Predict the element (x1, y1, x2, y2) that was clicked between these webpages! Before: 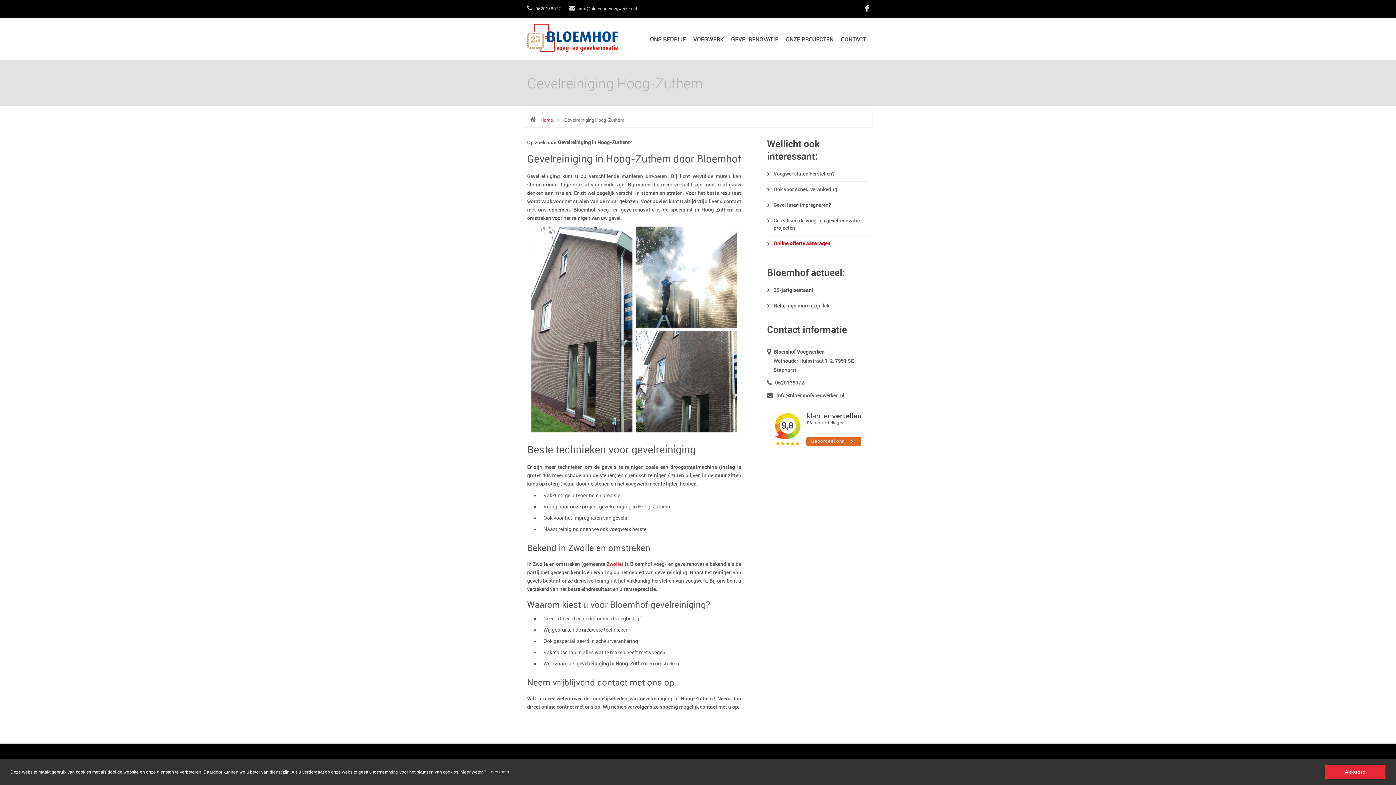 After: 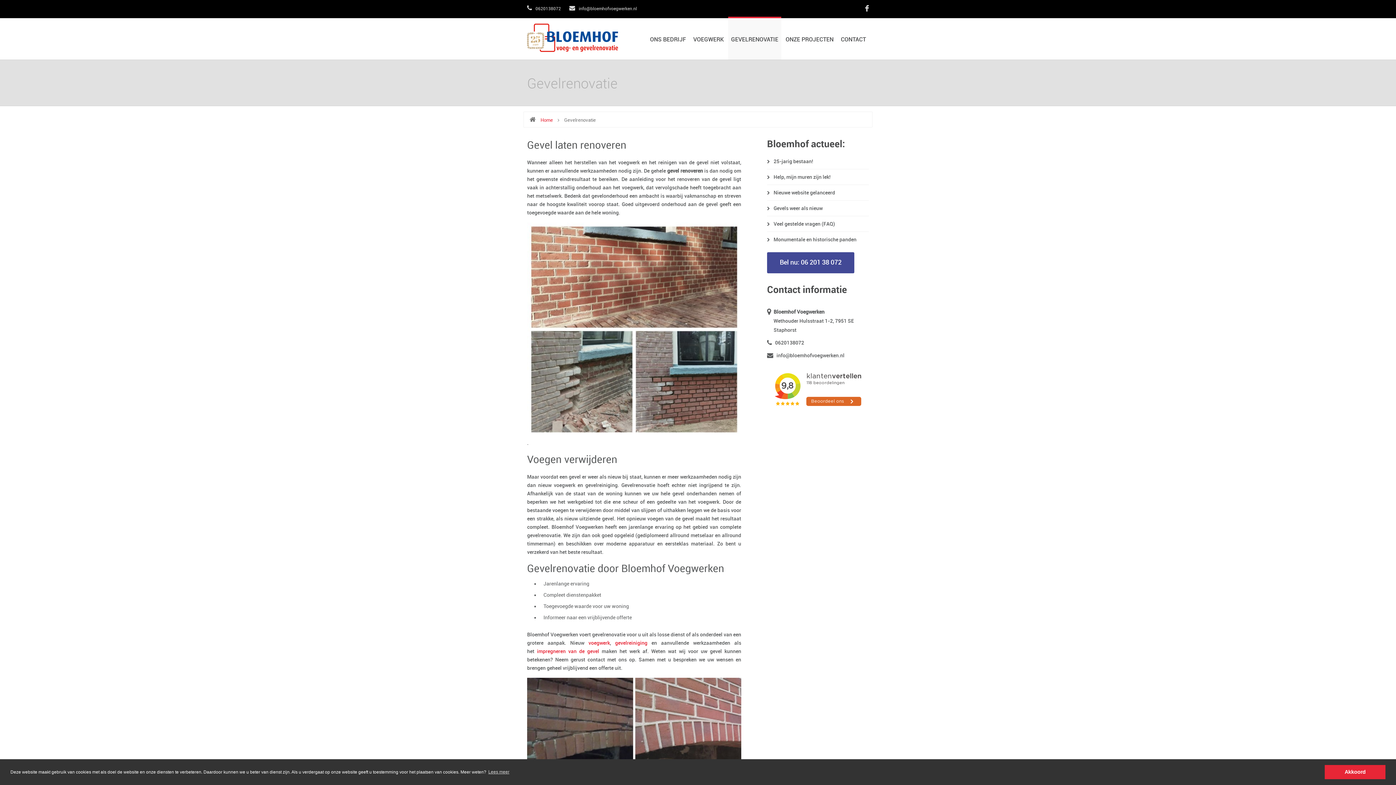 Action: label: GEVELRENOVATIE bbox: (728, 16, 781, 59)